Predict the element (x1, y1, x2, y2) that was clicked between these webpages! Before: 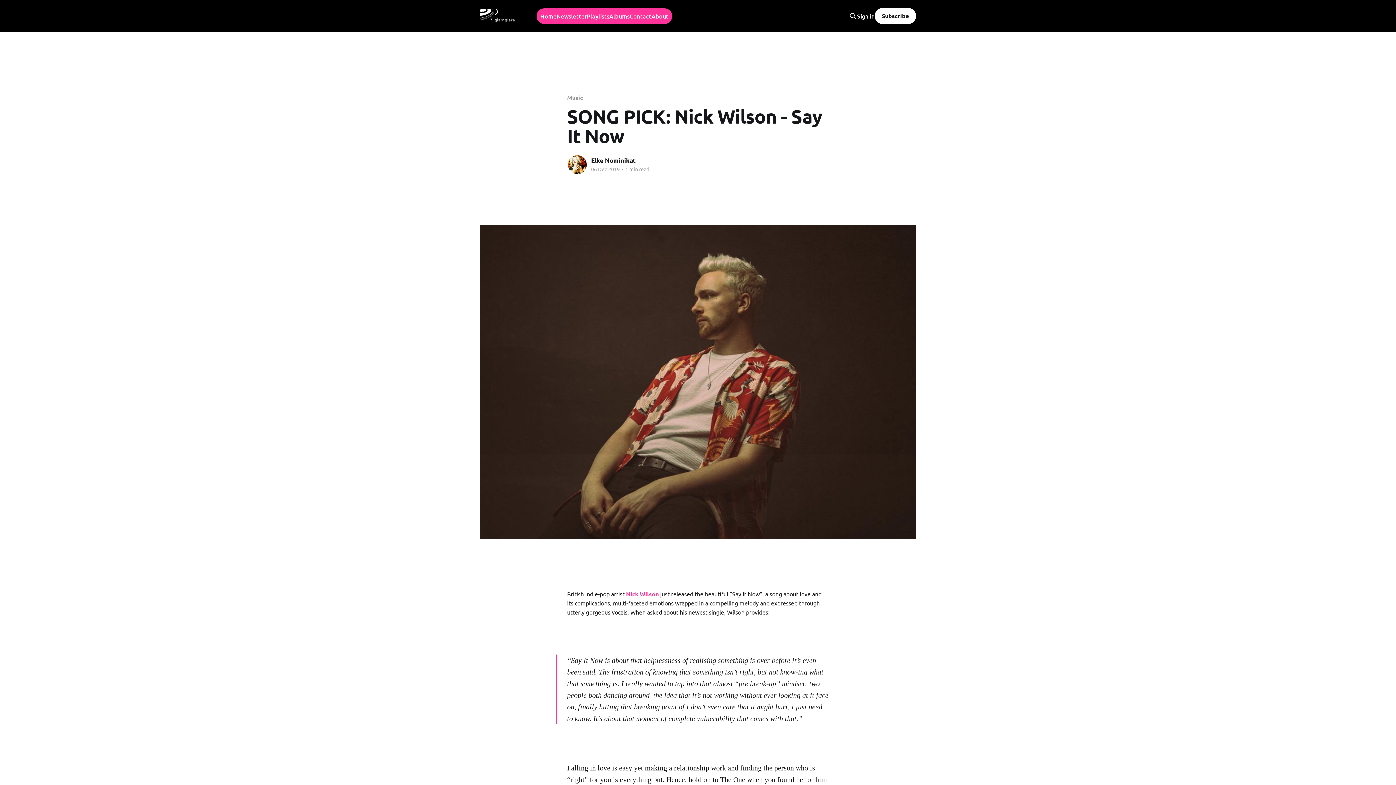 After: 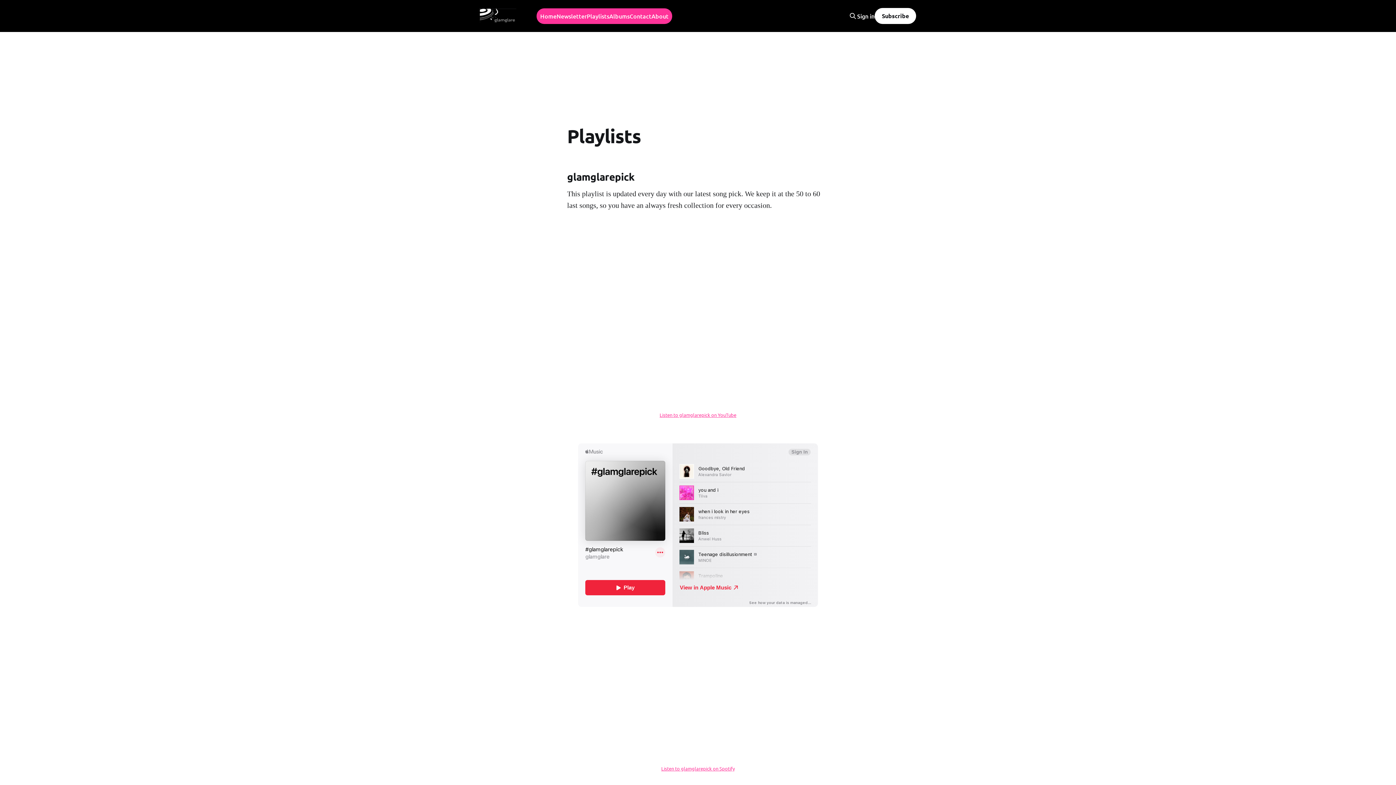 Action: label: Playlists bbox: (586, 11, 609, 21)